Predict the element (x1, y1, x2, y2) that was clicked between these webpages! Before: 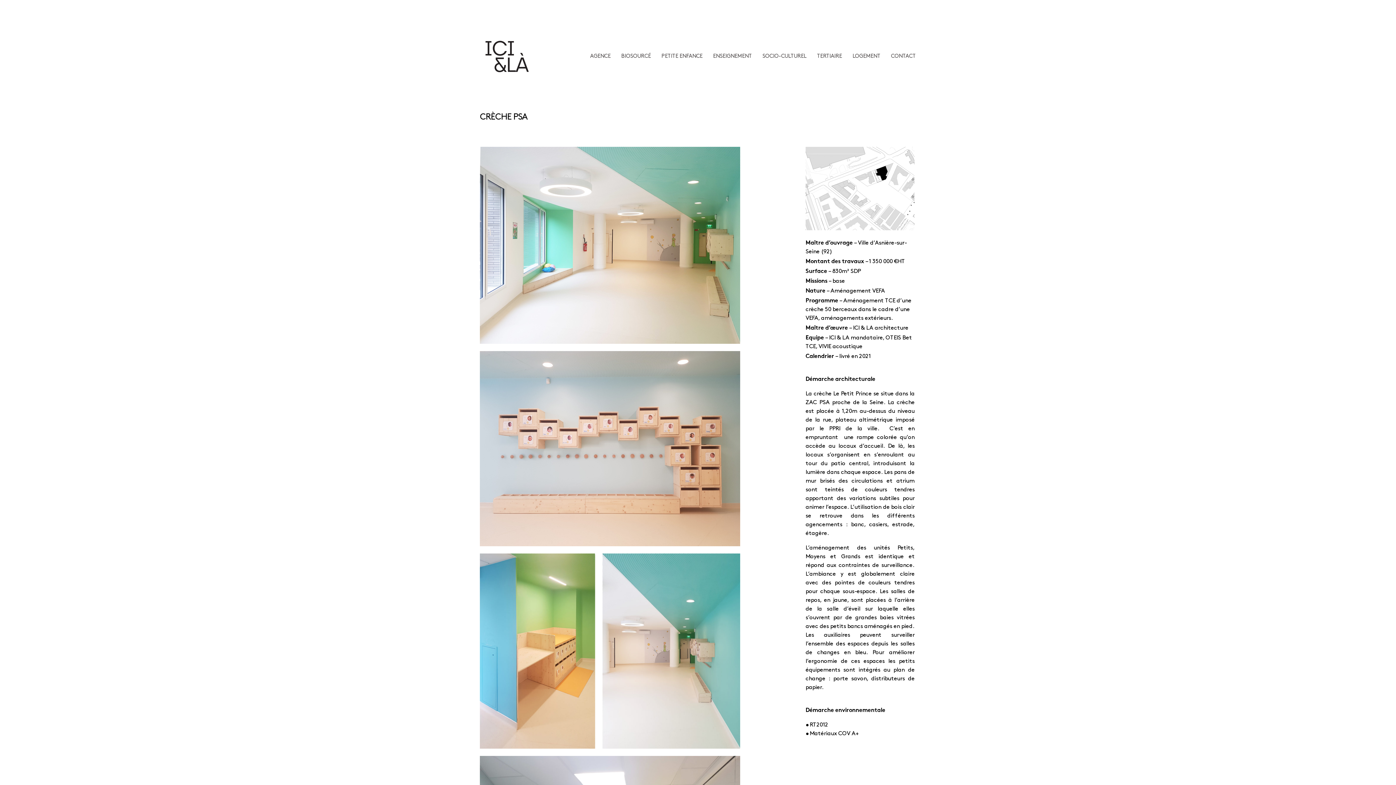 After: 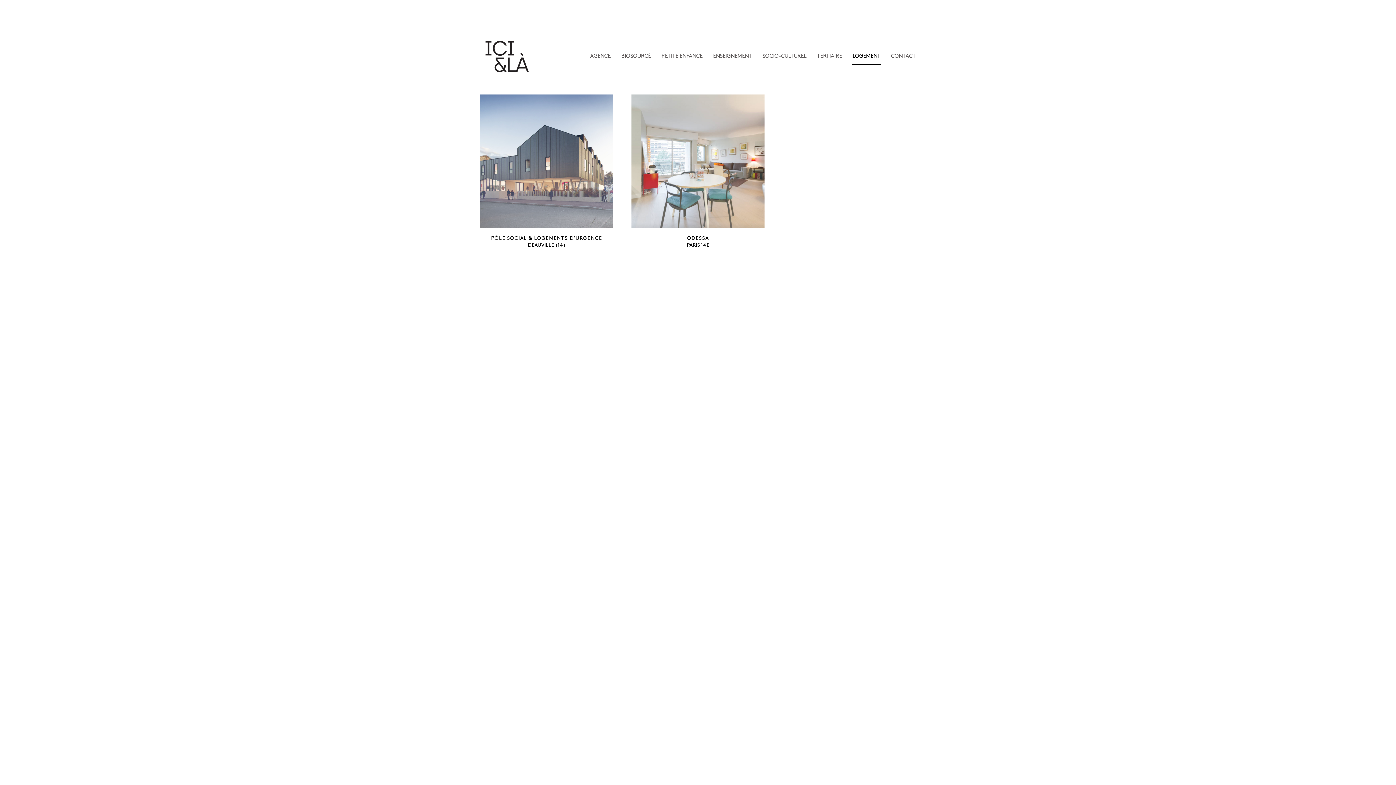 Action: label: LOGEMENT bbox: (852, 48, 881, 64)